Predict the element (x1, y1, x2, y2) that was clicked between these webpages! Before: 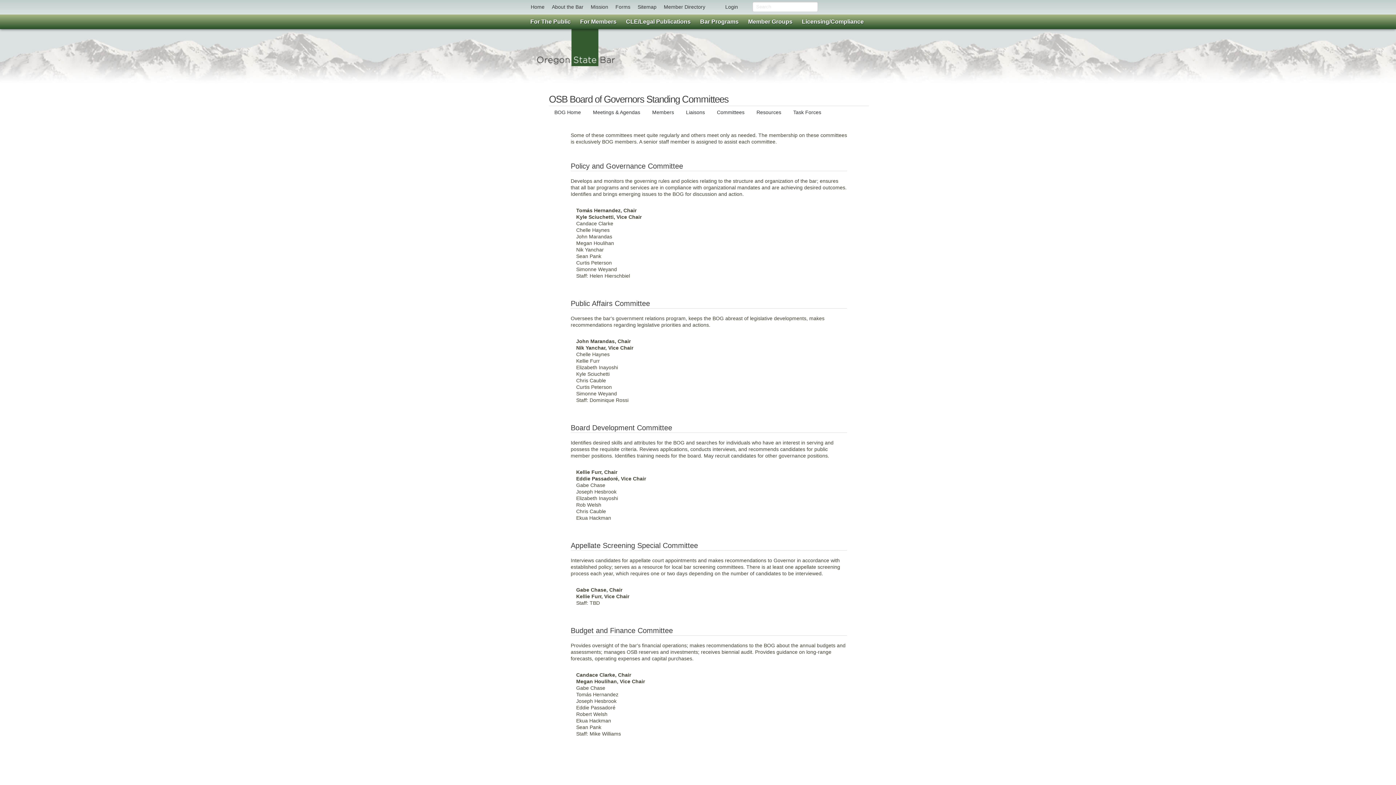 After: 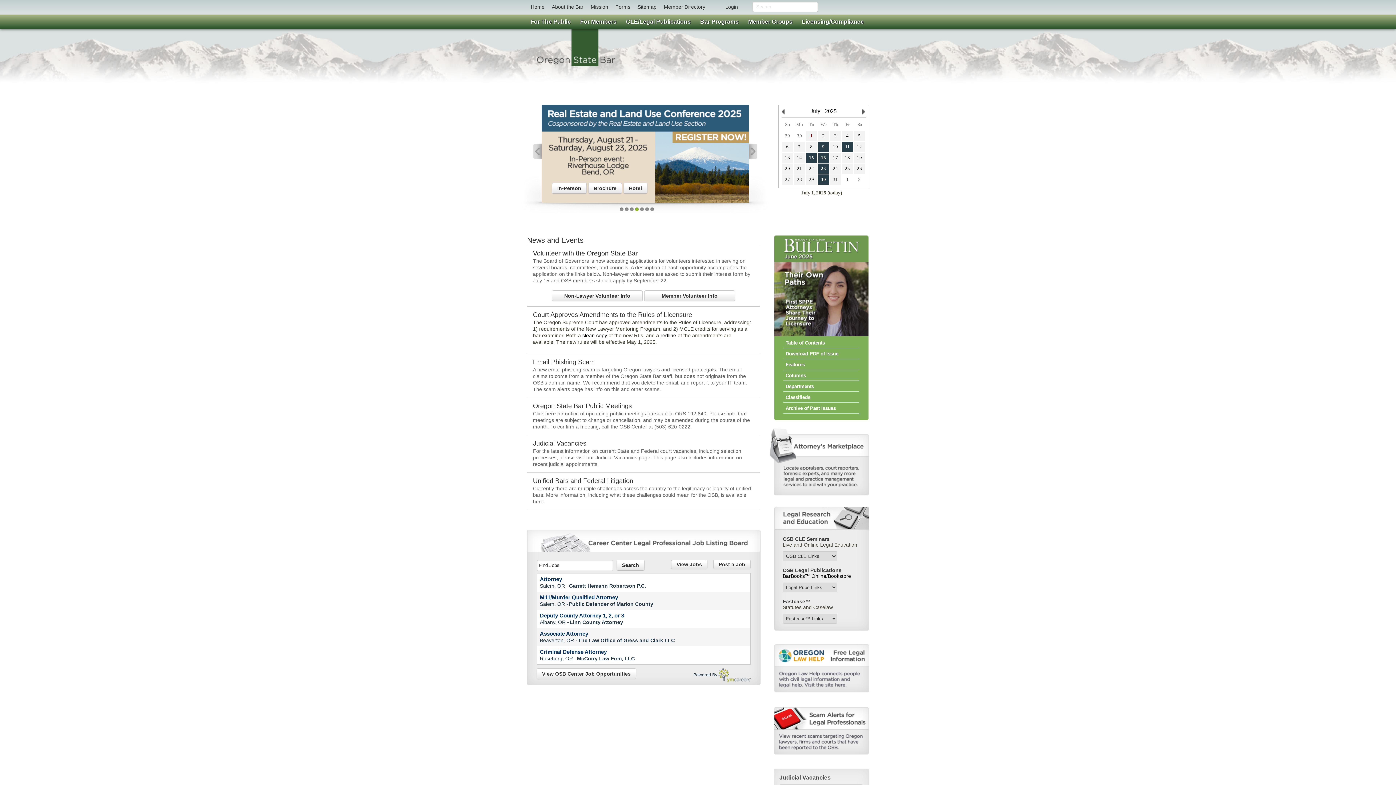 Action: label: Home bbox: (527, 0, 548, 14)